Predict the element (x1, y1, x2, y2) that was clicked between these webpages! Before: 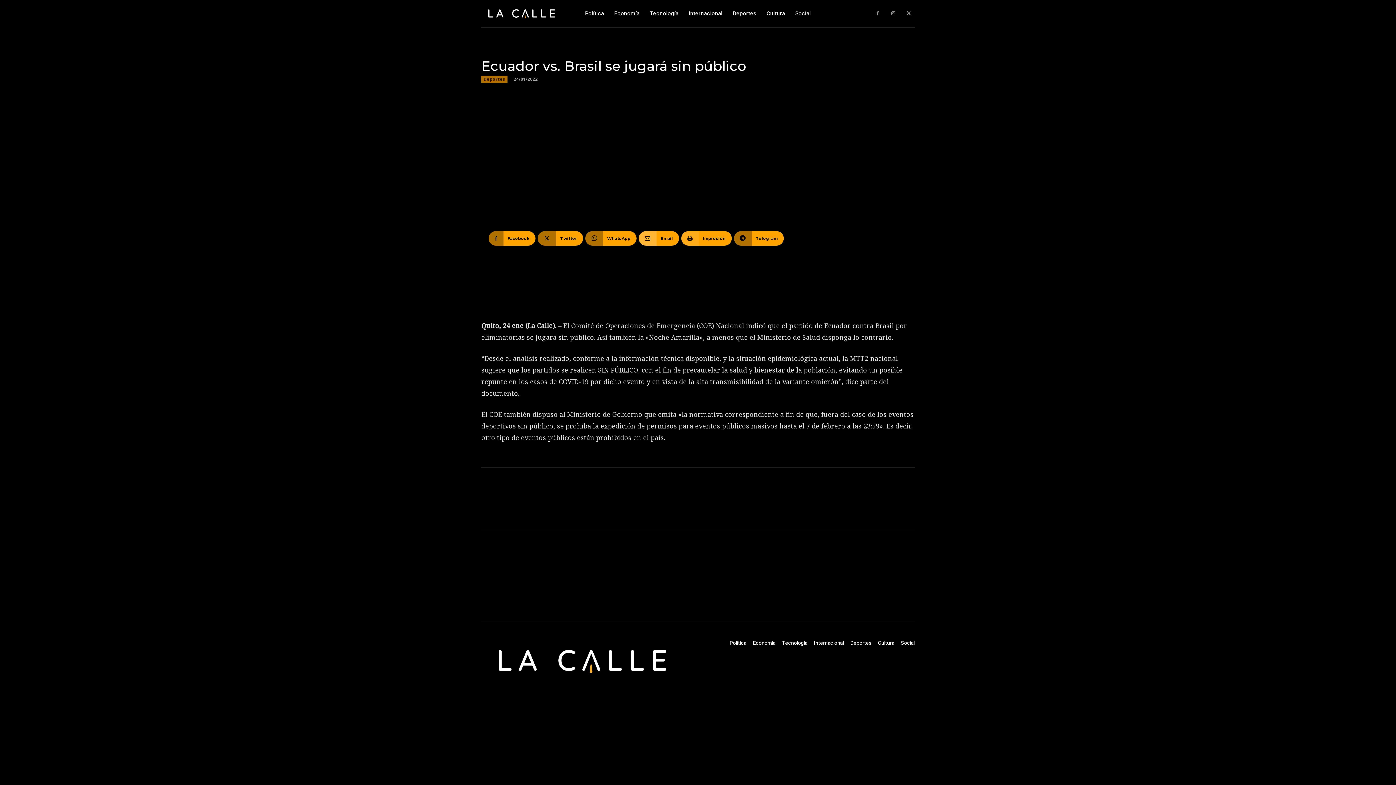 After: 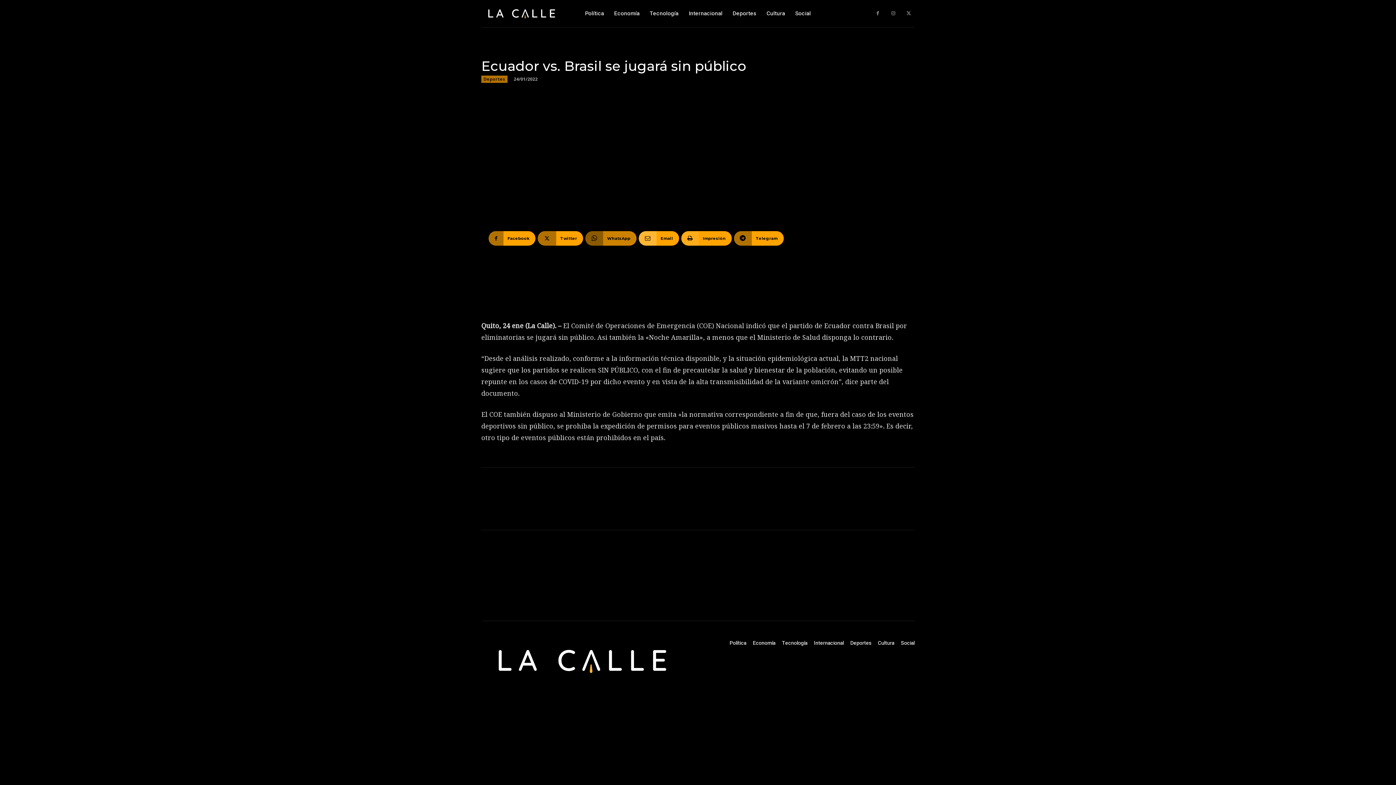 Action: label: WhatsApp bbox: (585, 231, 636, 245)